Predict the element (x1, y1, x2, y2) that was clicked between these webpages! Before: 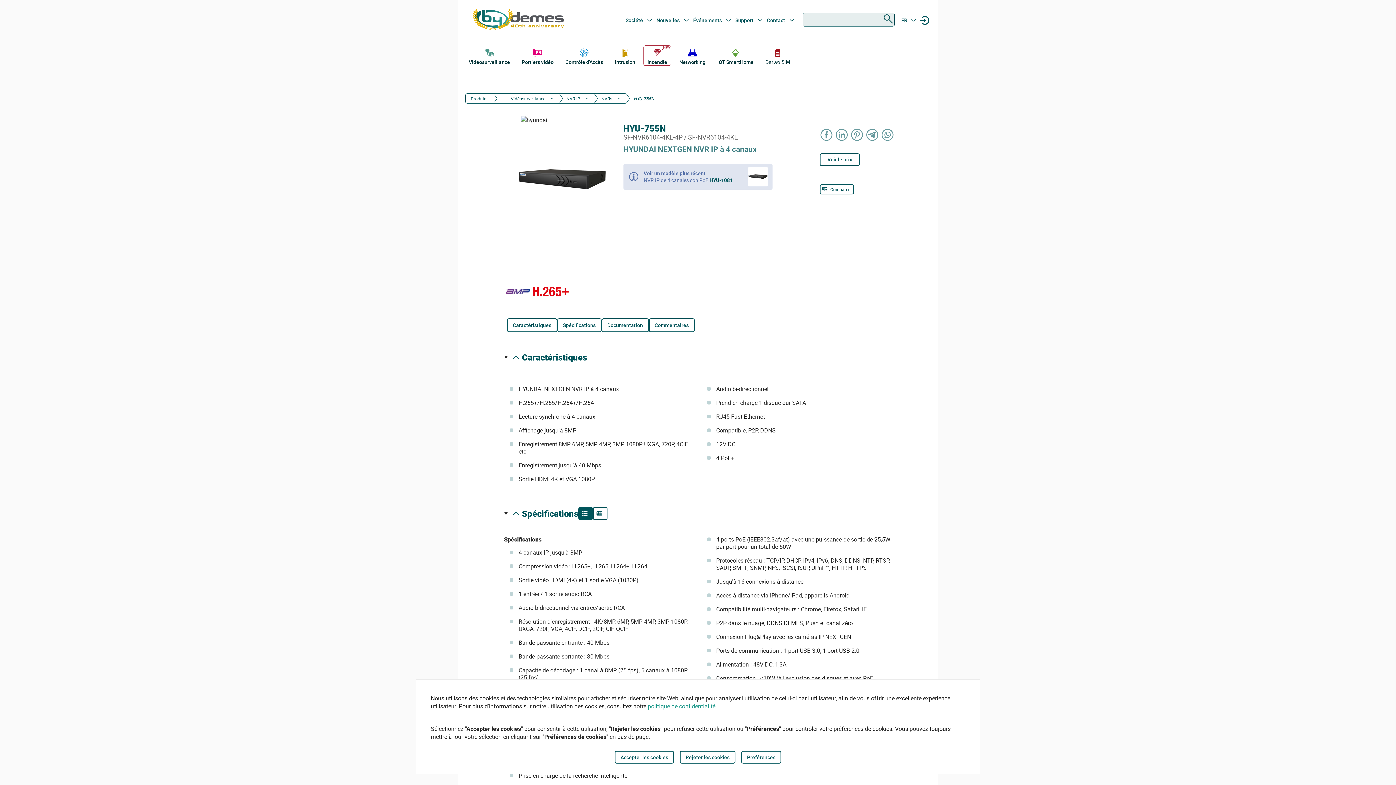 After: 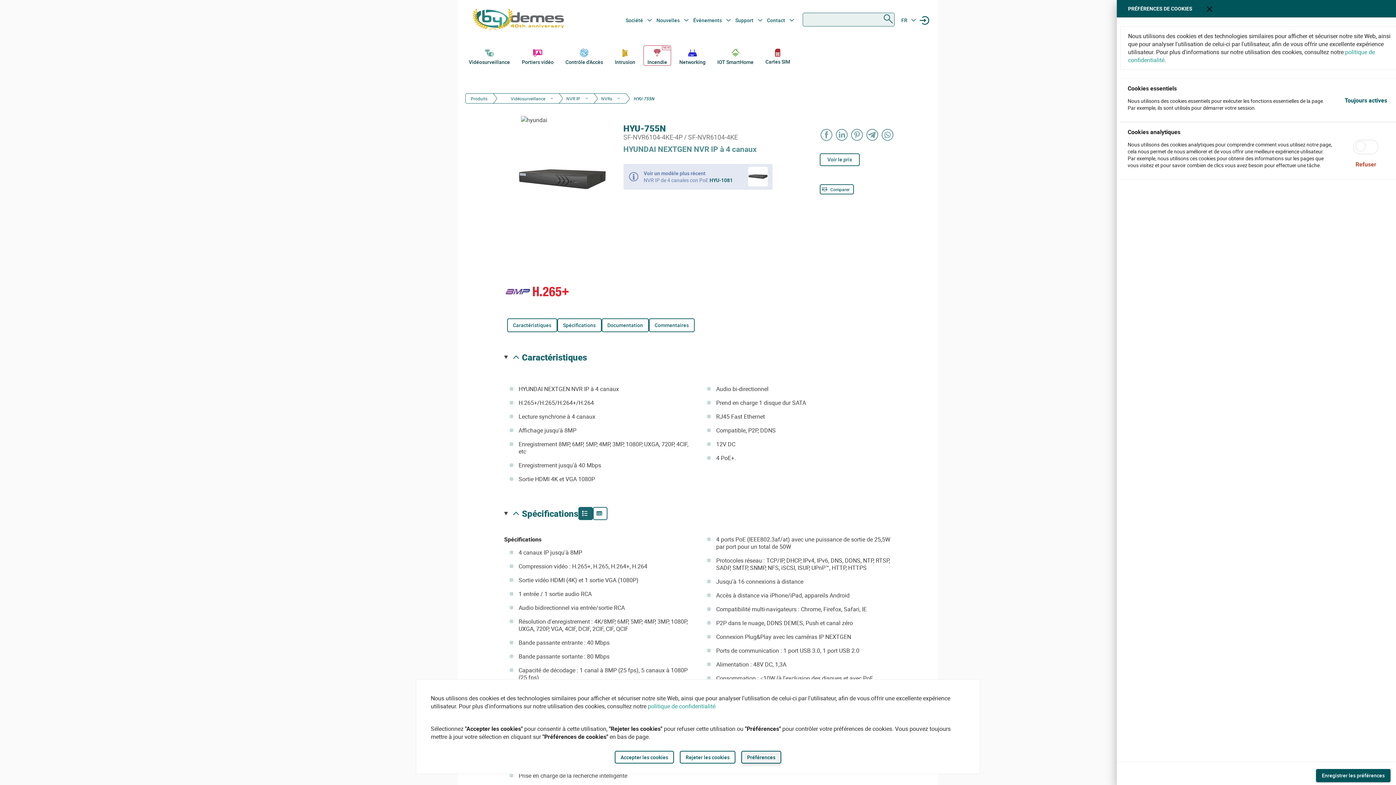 Action: bbox: (741, 751, 781, 764) label: Préférences